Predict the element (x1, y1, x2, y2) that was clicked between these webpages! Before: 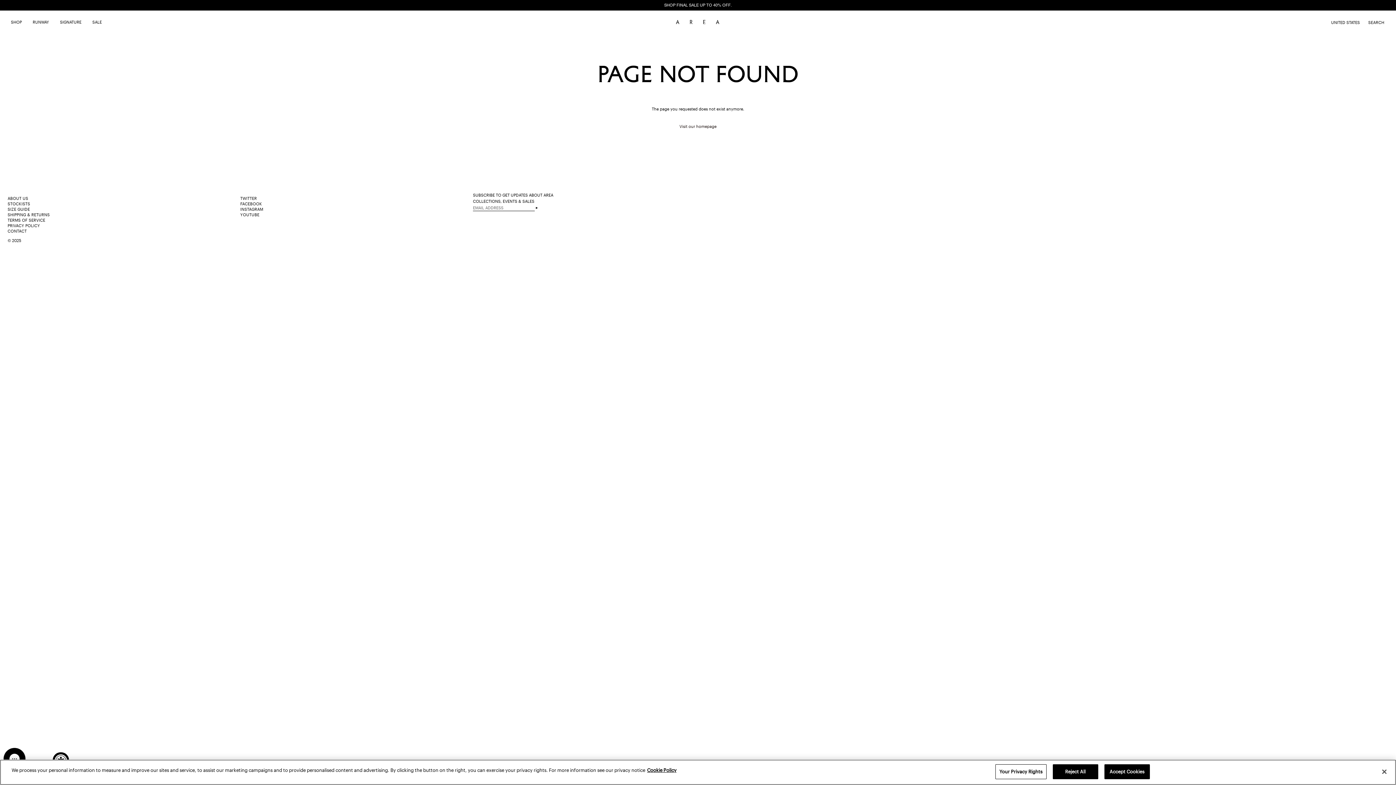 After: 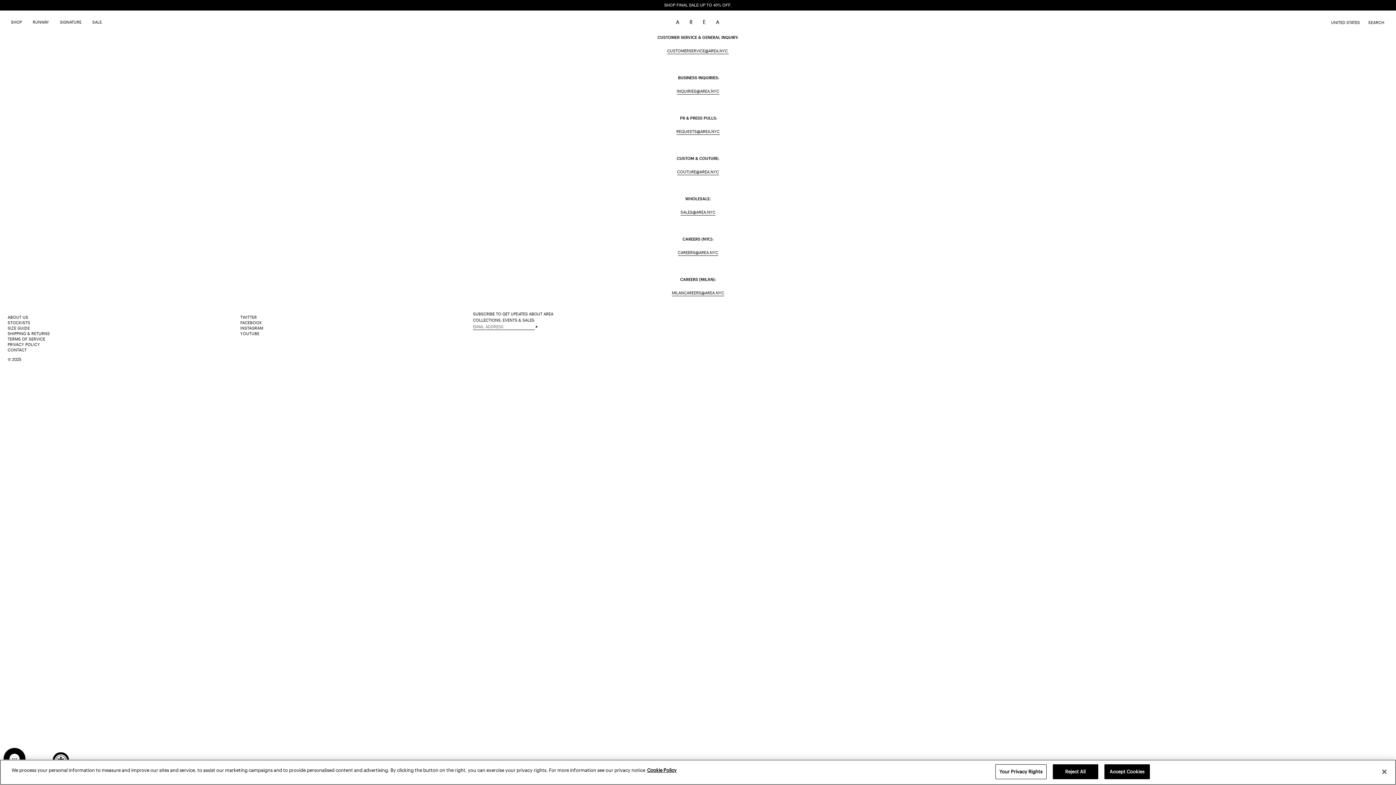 Action: label: CONTACT bbox: (7, 228, 26, 233)